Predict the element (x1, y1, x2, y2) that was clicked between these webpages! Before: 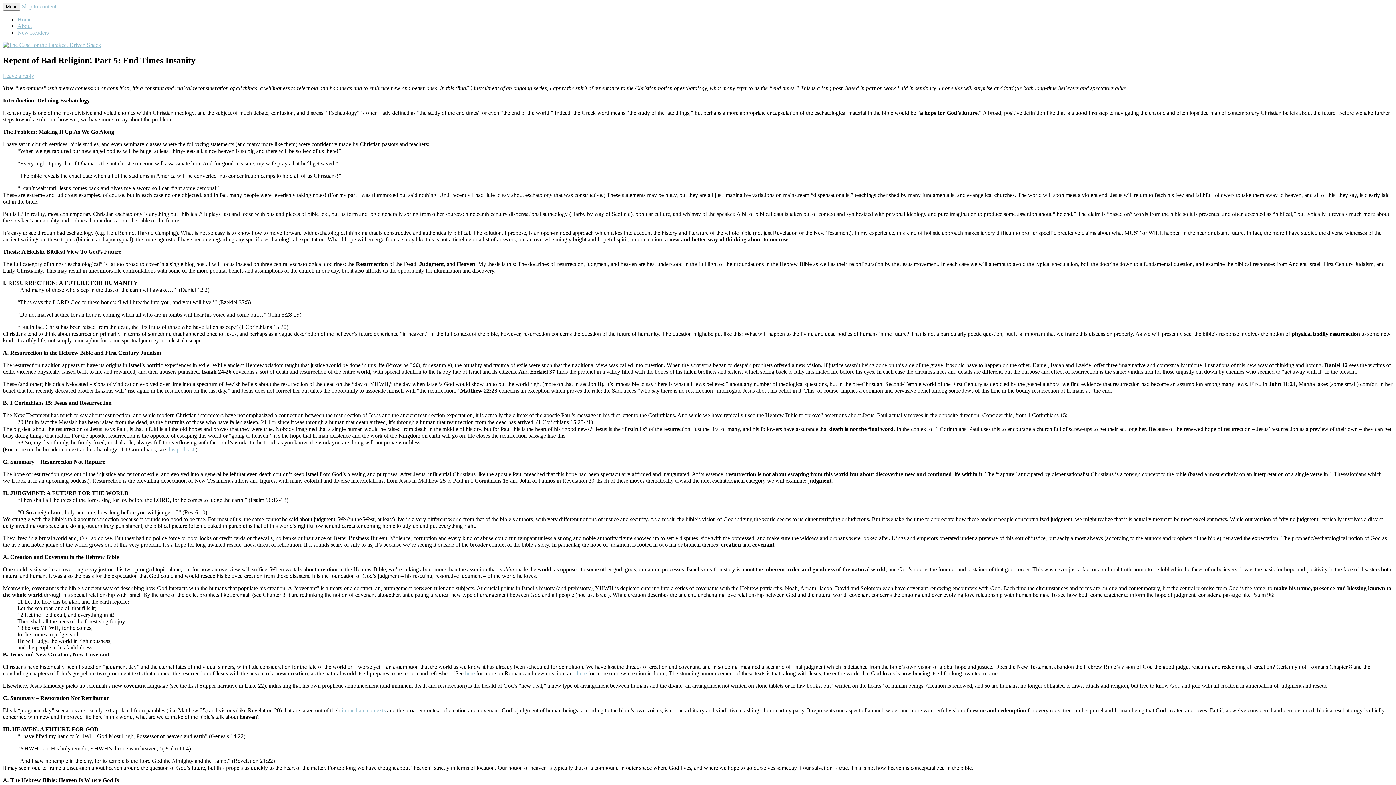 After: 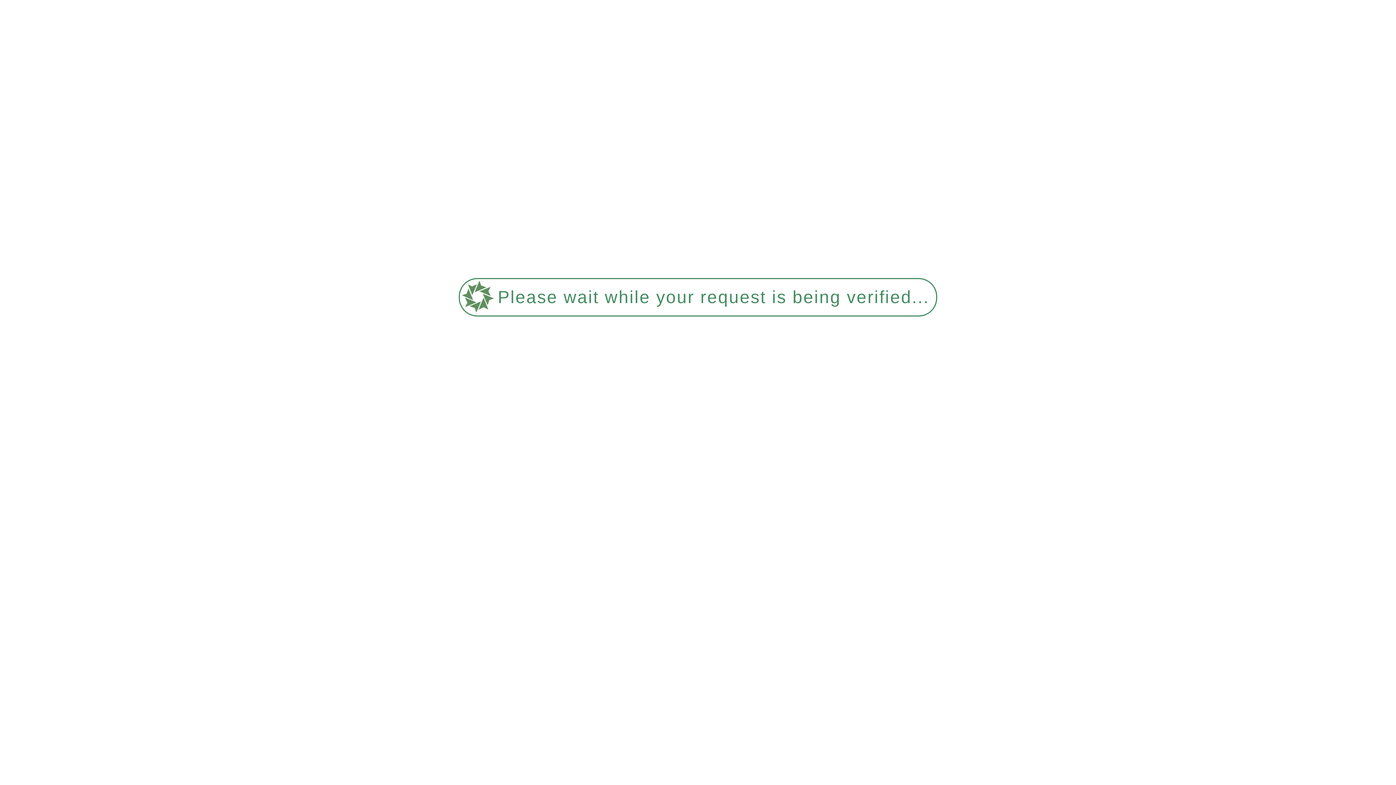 Action: label: here bbox: (577, 670, 586, 676)